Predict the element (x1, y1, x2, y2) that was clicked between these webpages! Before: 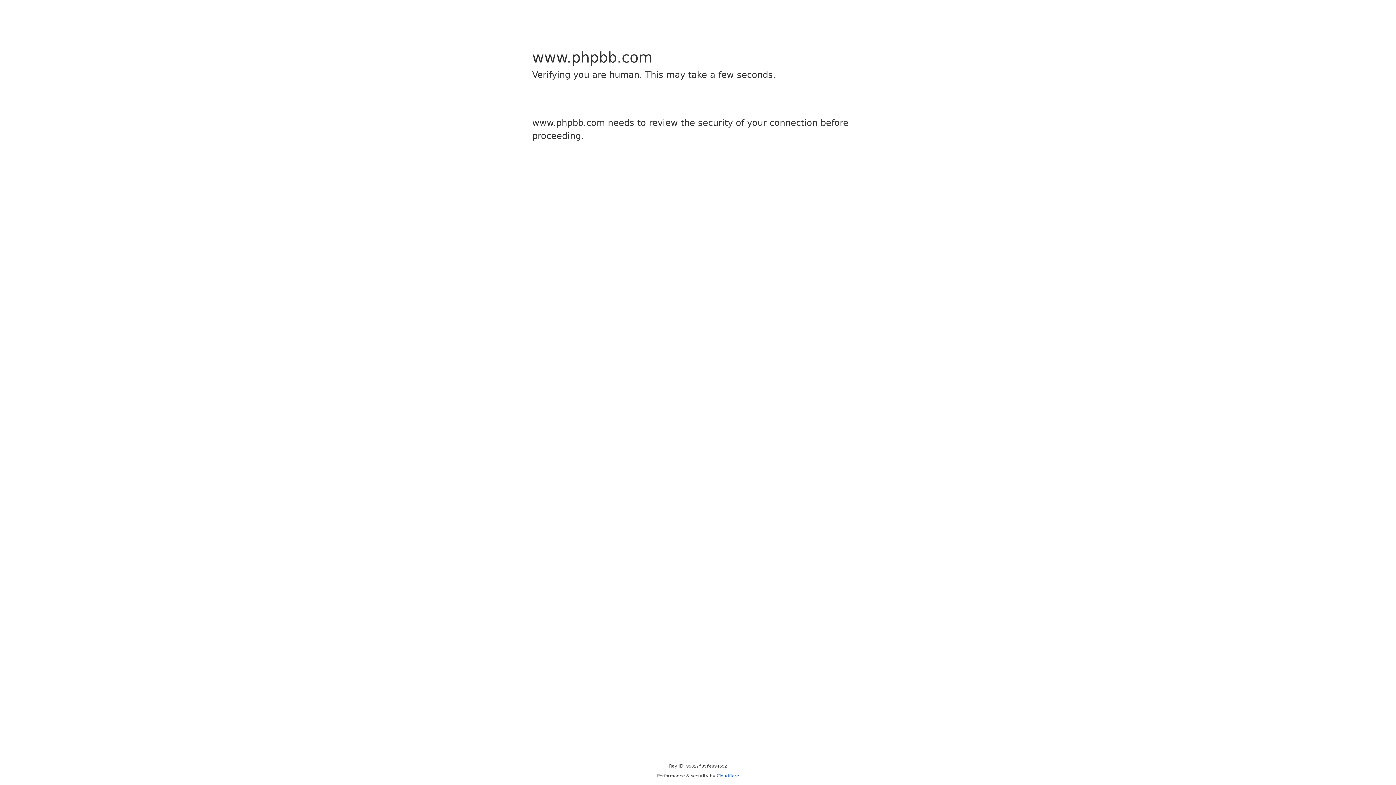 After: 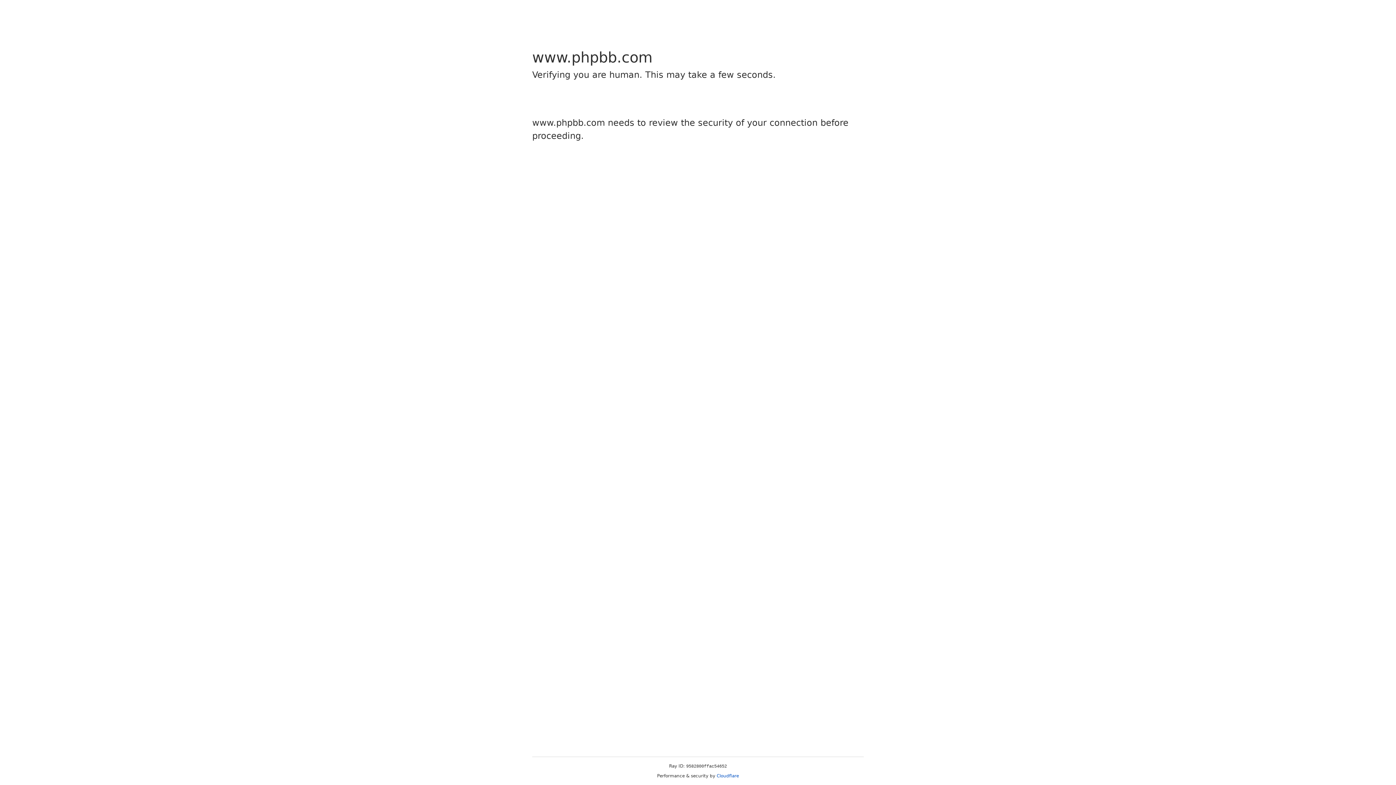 Action: bbox: (716, 773, 739, 778) label: Cloudflare